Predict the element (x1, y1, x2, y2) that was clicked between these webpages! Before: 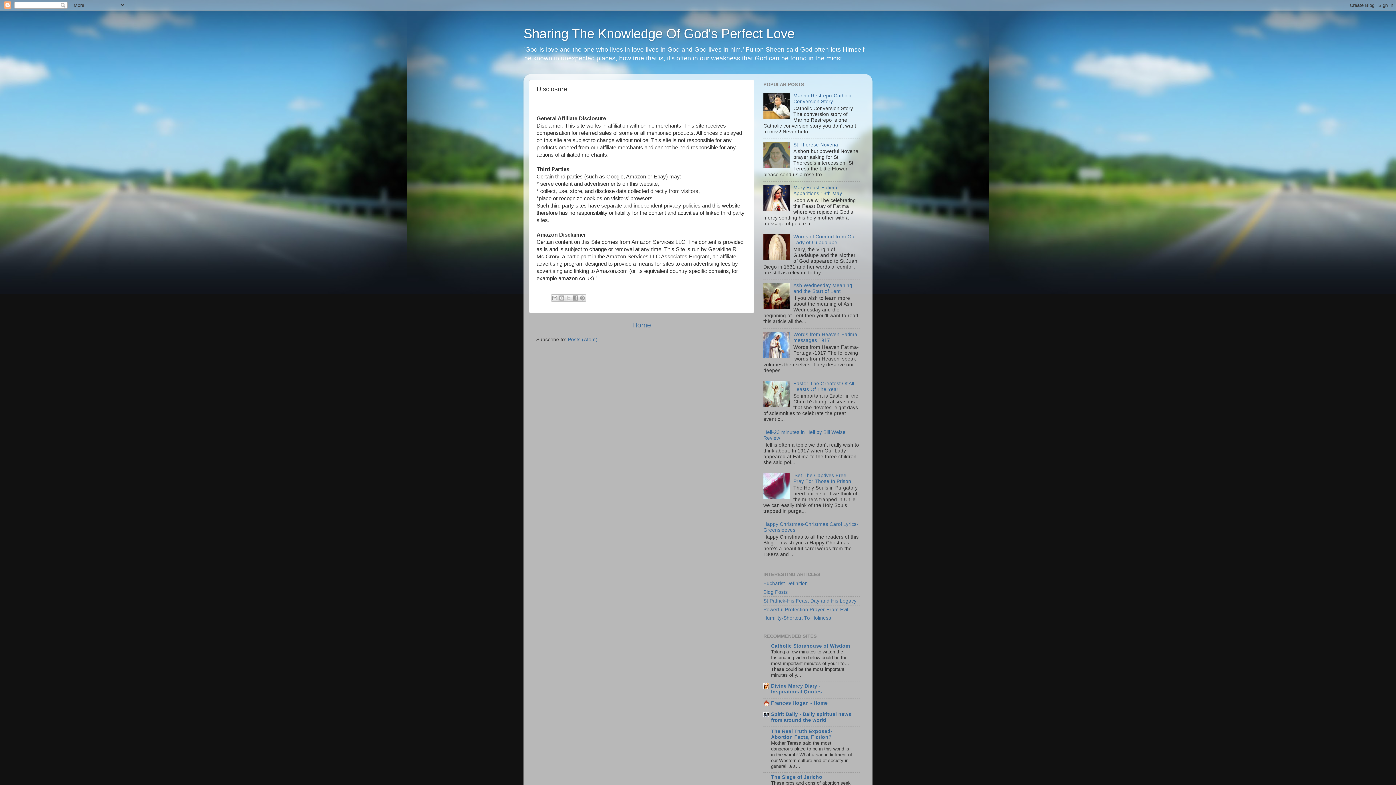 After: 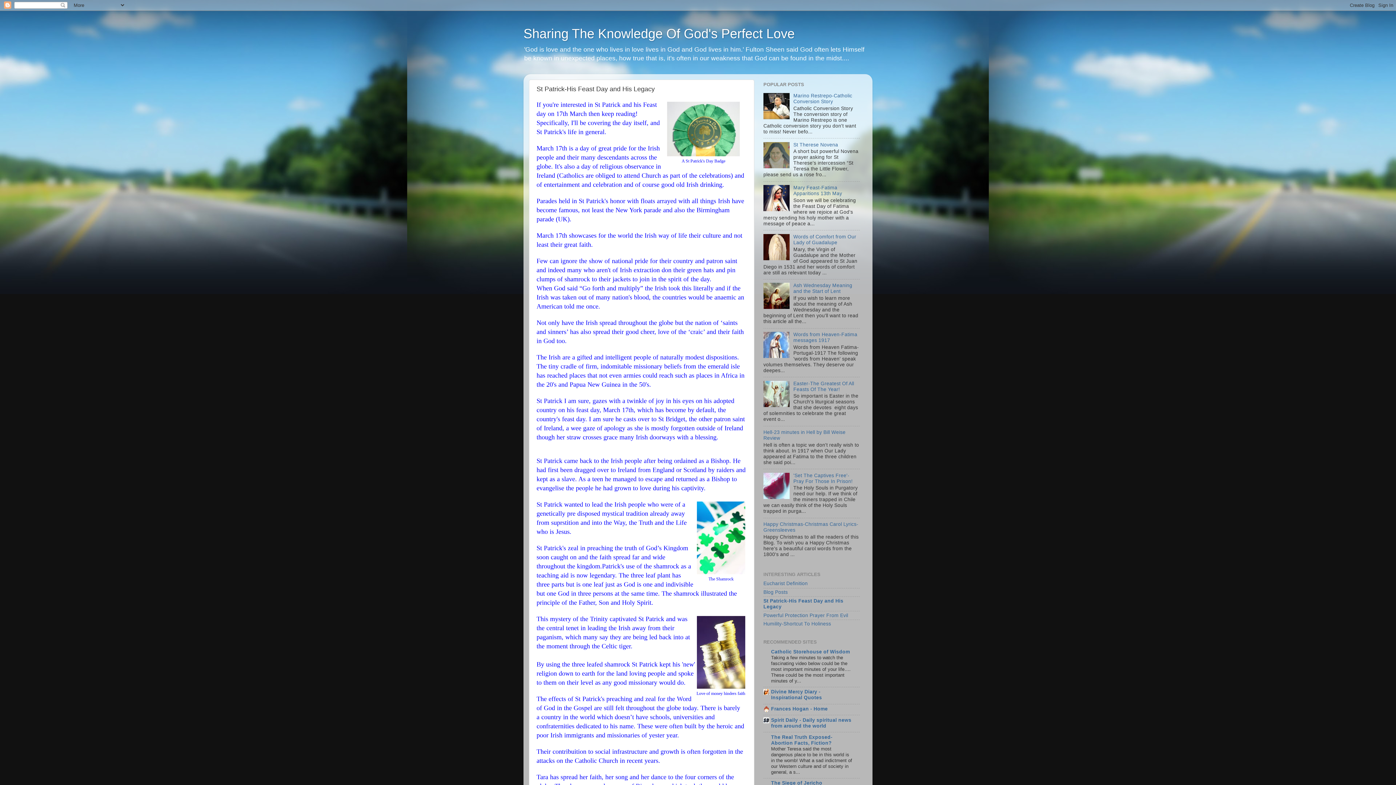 Action: label: St Patrick-His Feast Day and His Legacy bbox: (763, 598, 856, 603)